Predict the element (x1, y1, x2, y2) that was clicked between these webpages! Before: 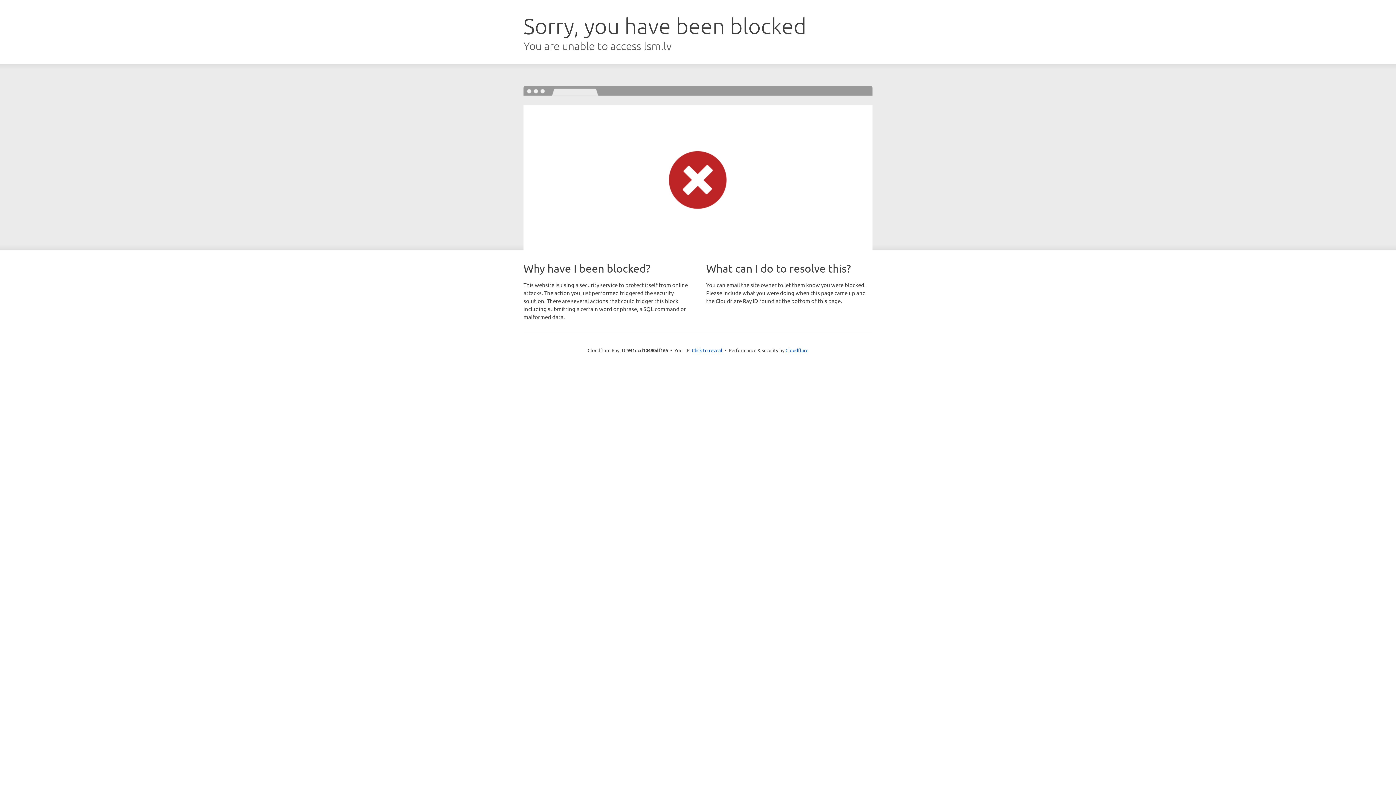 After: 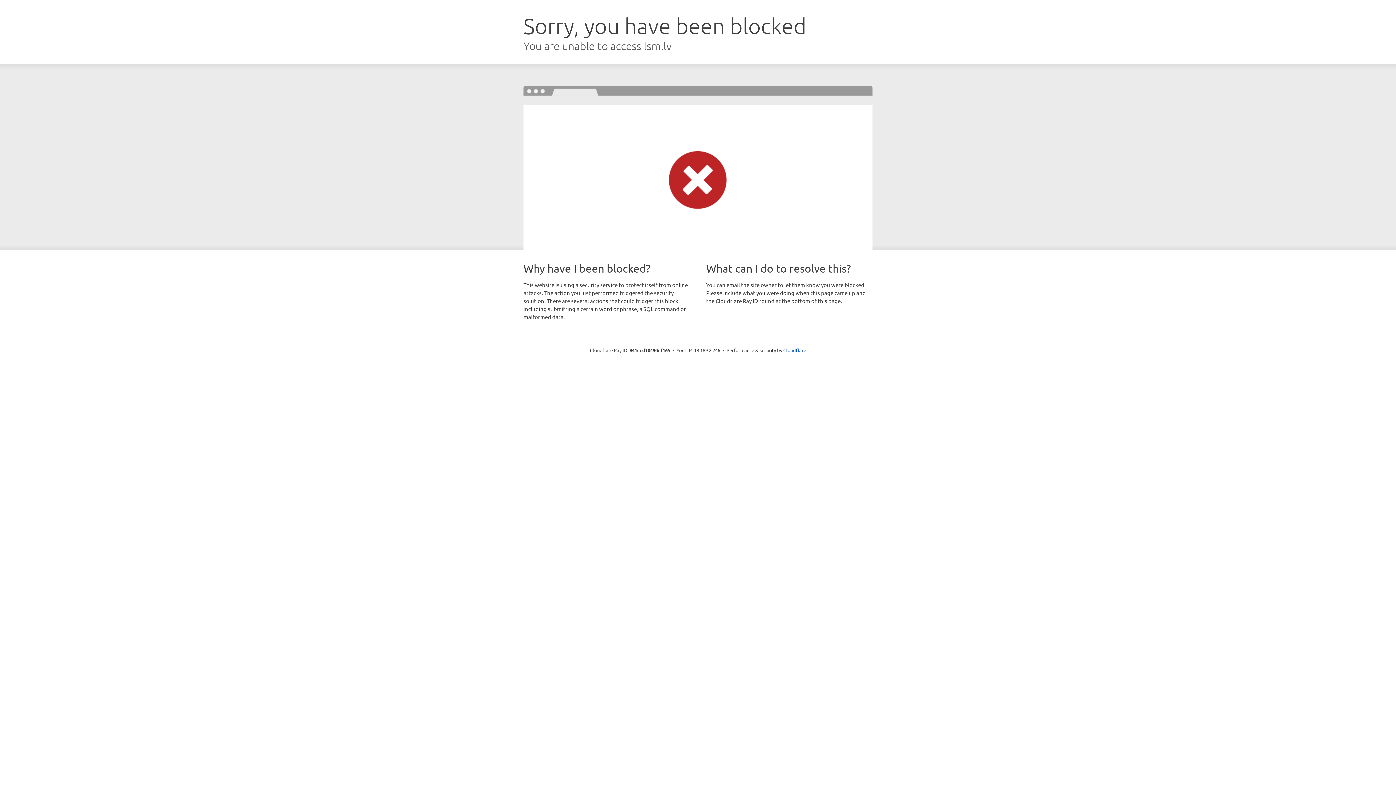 Action: label: Click to reveal bbox: (692, 346, 722, 353)